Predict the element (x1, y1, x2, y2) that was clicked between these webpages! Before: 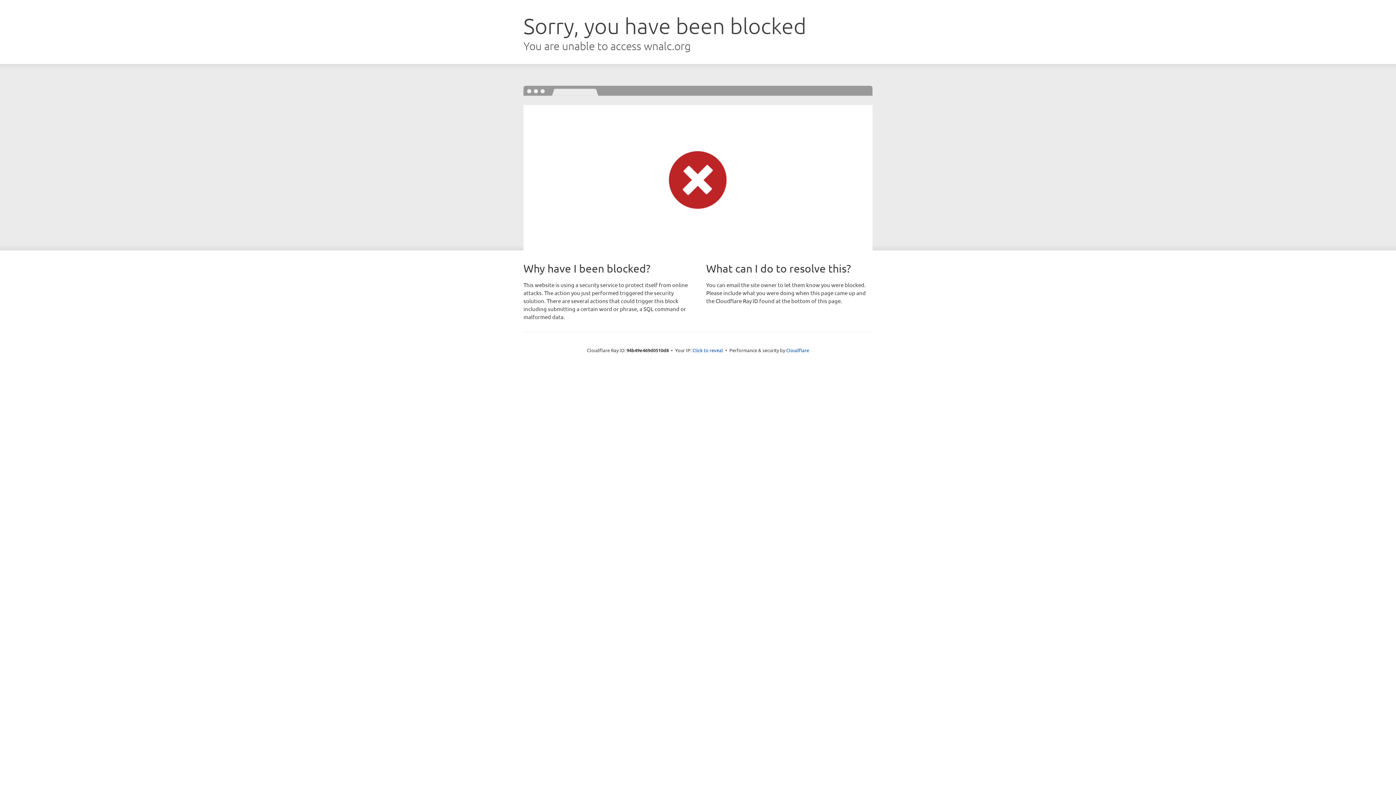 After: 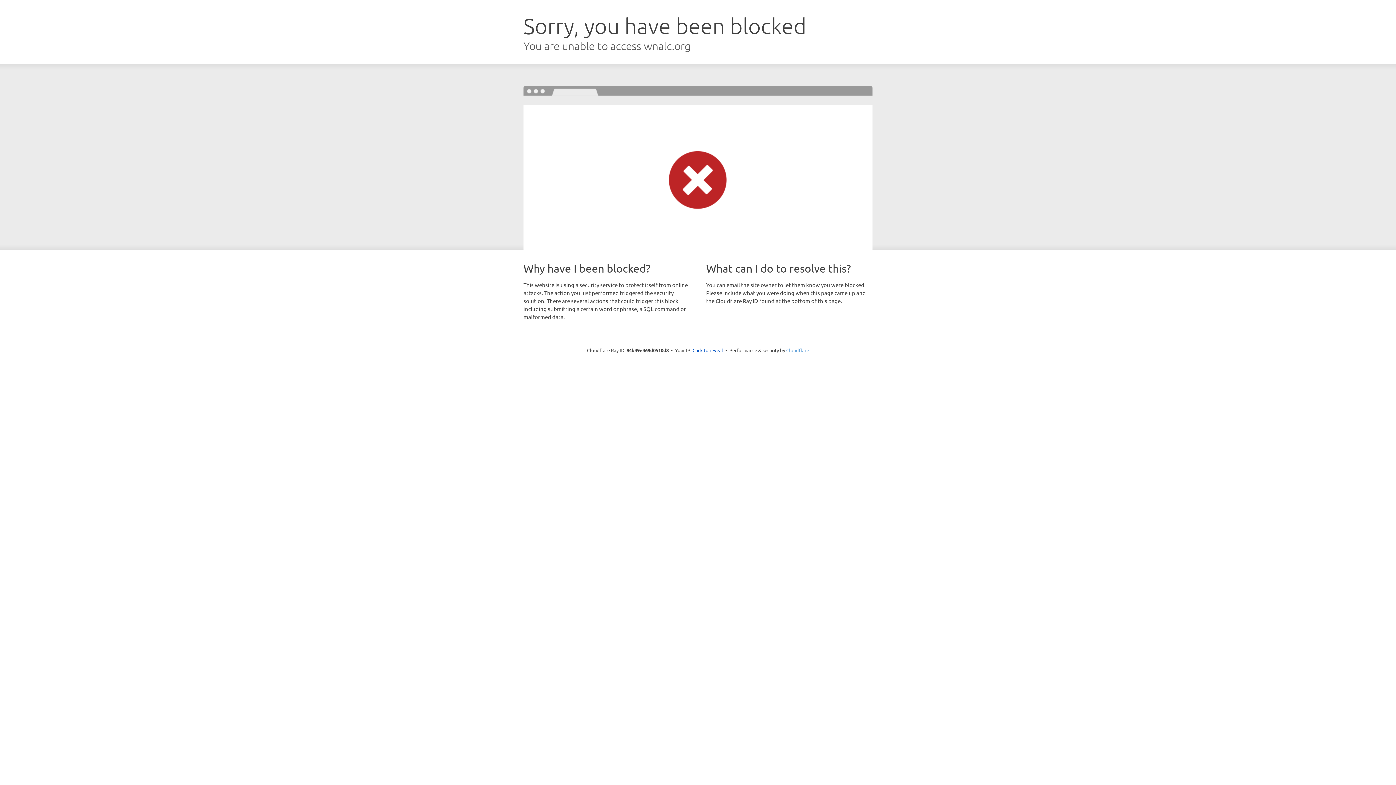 Action: label: Cloudflare bbox: (786, 347, 809, 353)